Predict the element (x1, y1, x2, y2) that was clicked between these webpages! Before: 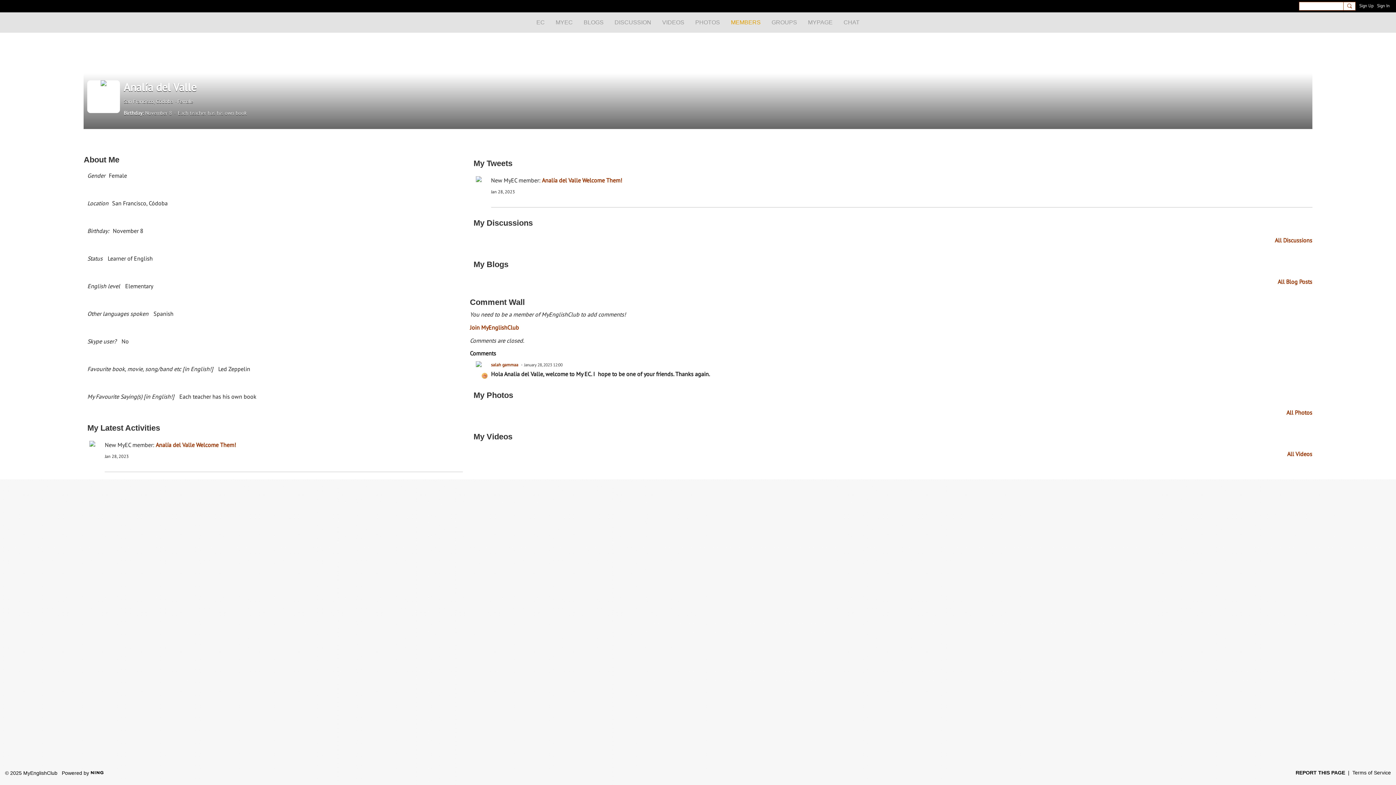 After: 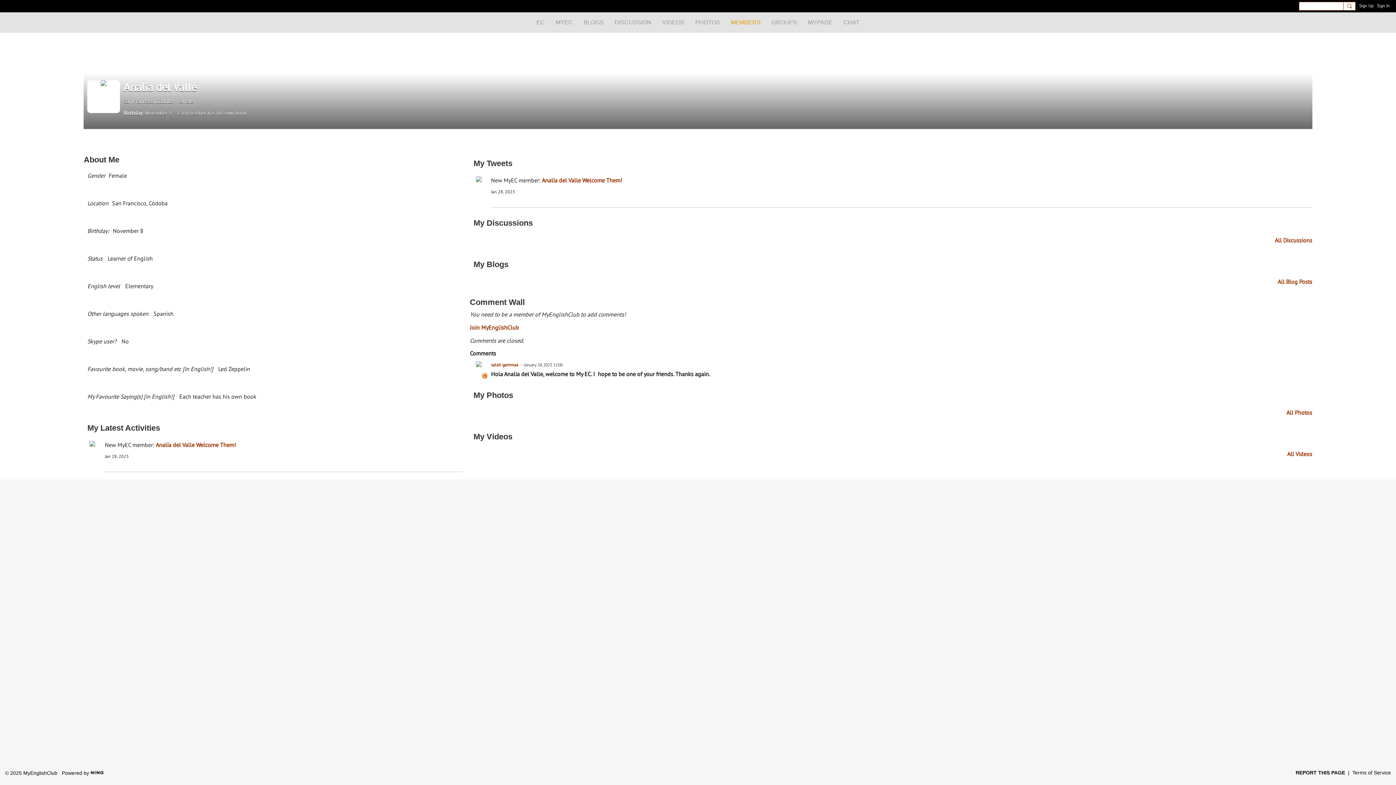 Action: label: My Blogs bbox: (473, 260, 508, 269)